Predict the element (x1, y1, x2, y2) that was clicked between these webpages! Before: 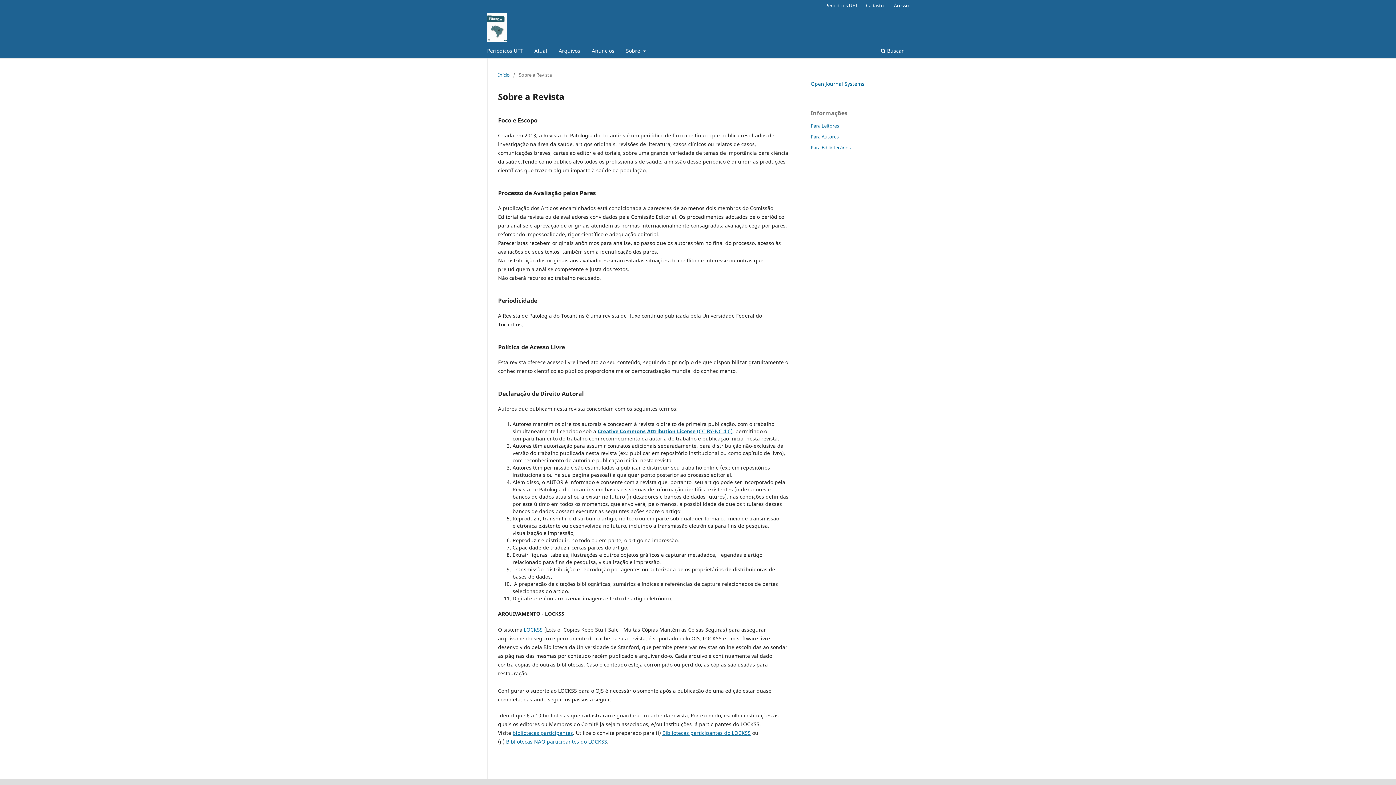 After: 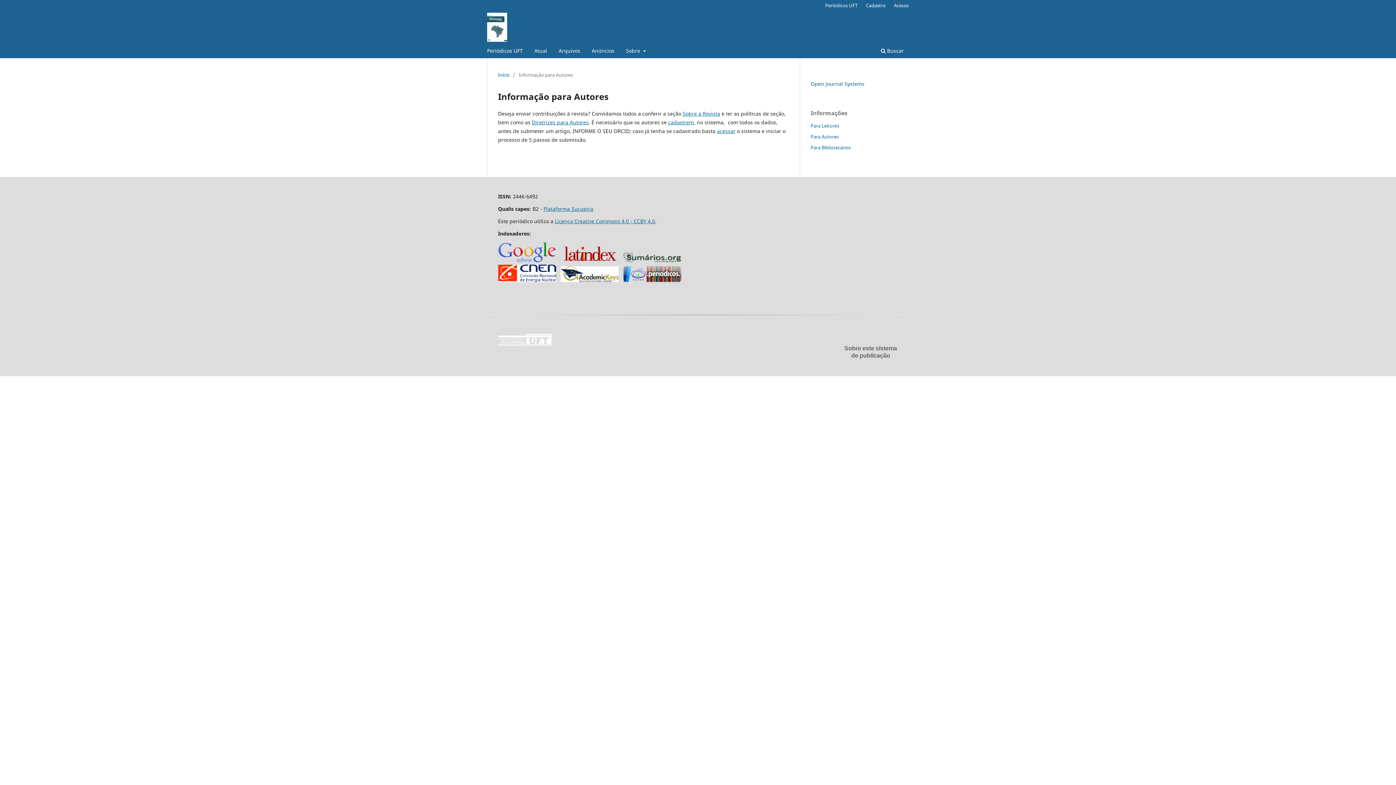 Action: label: Para Autores bbox: (810, 133, 838, 139)